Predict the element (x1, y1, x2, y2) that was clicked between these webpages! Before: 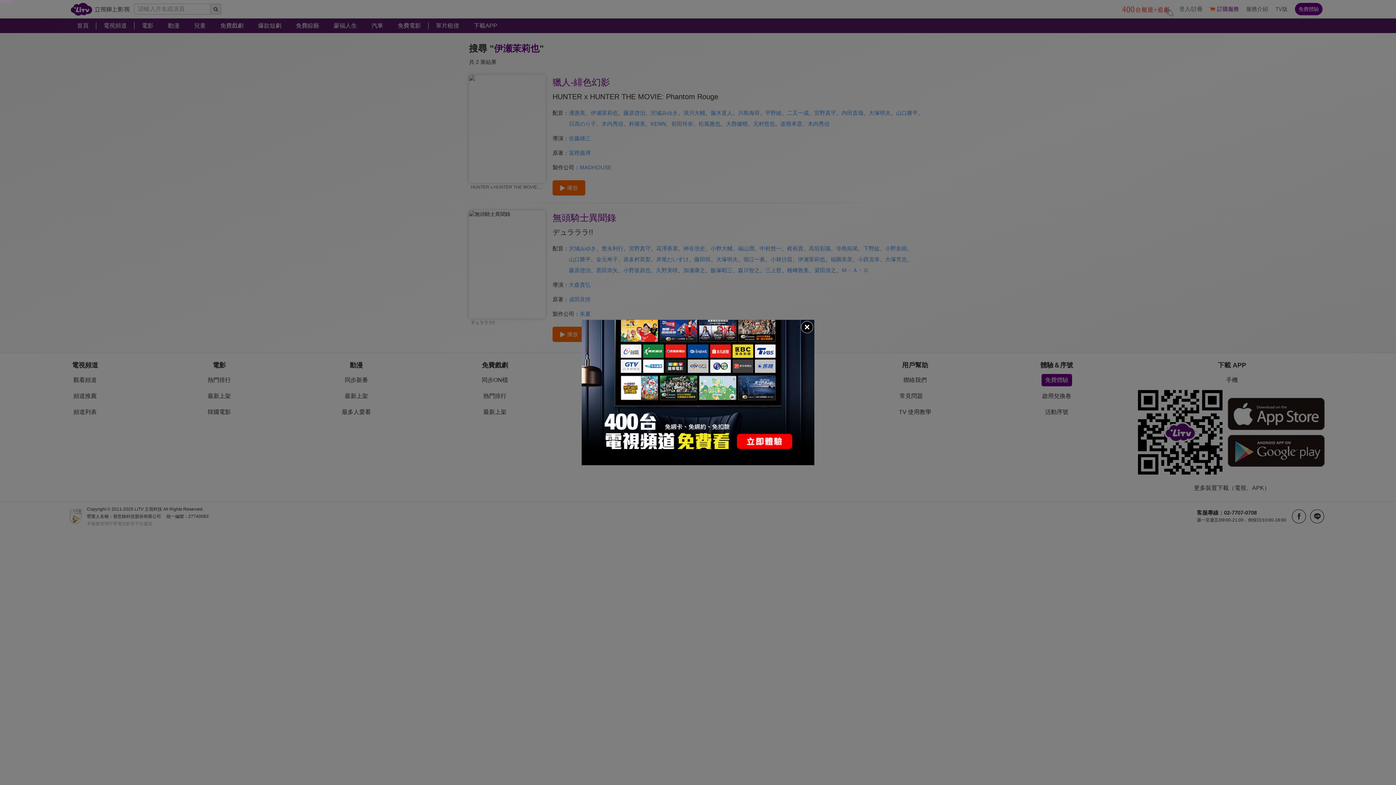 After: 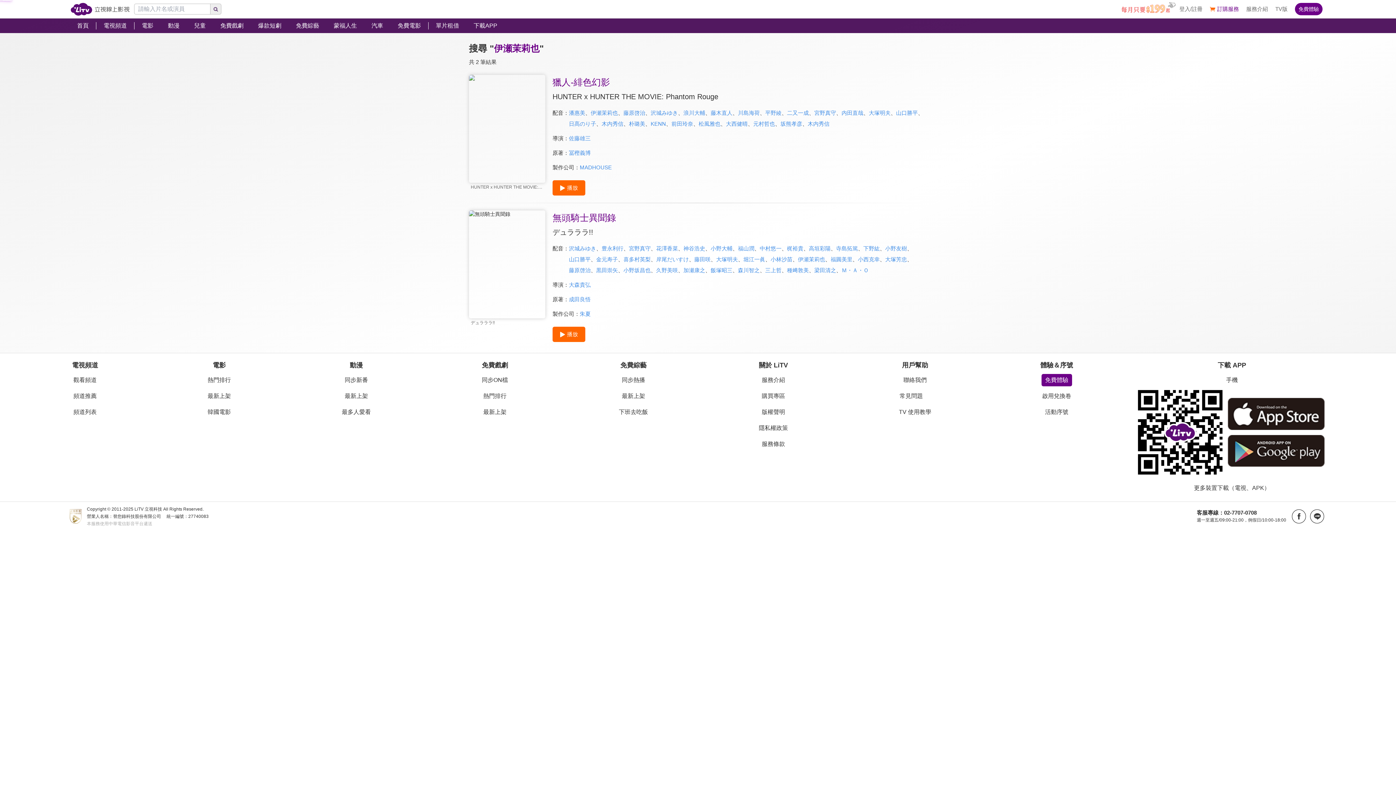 Action: bbox: (800, 320, 814, 334)